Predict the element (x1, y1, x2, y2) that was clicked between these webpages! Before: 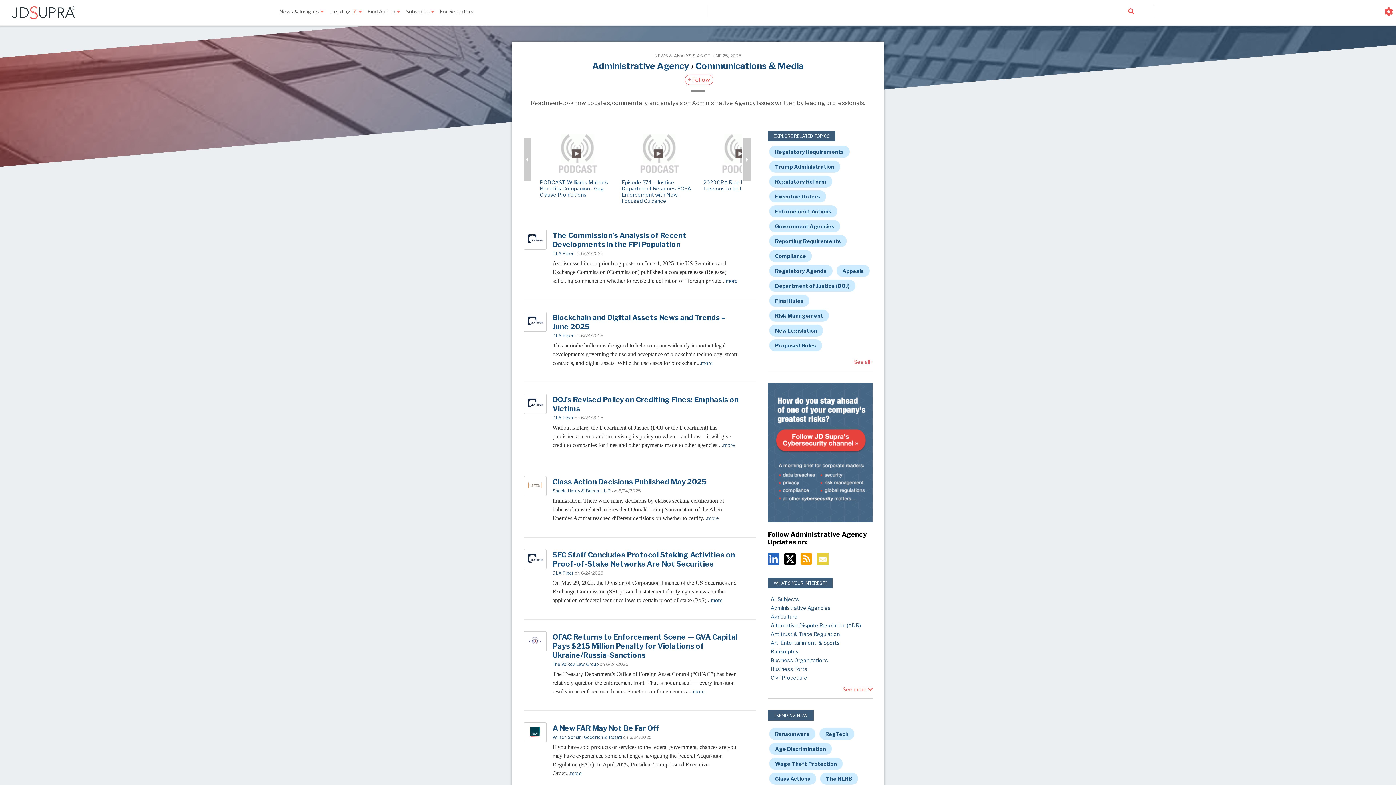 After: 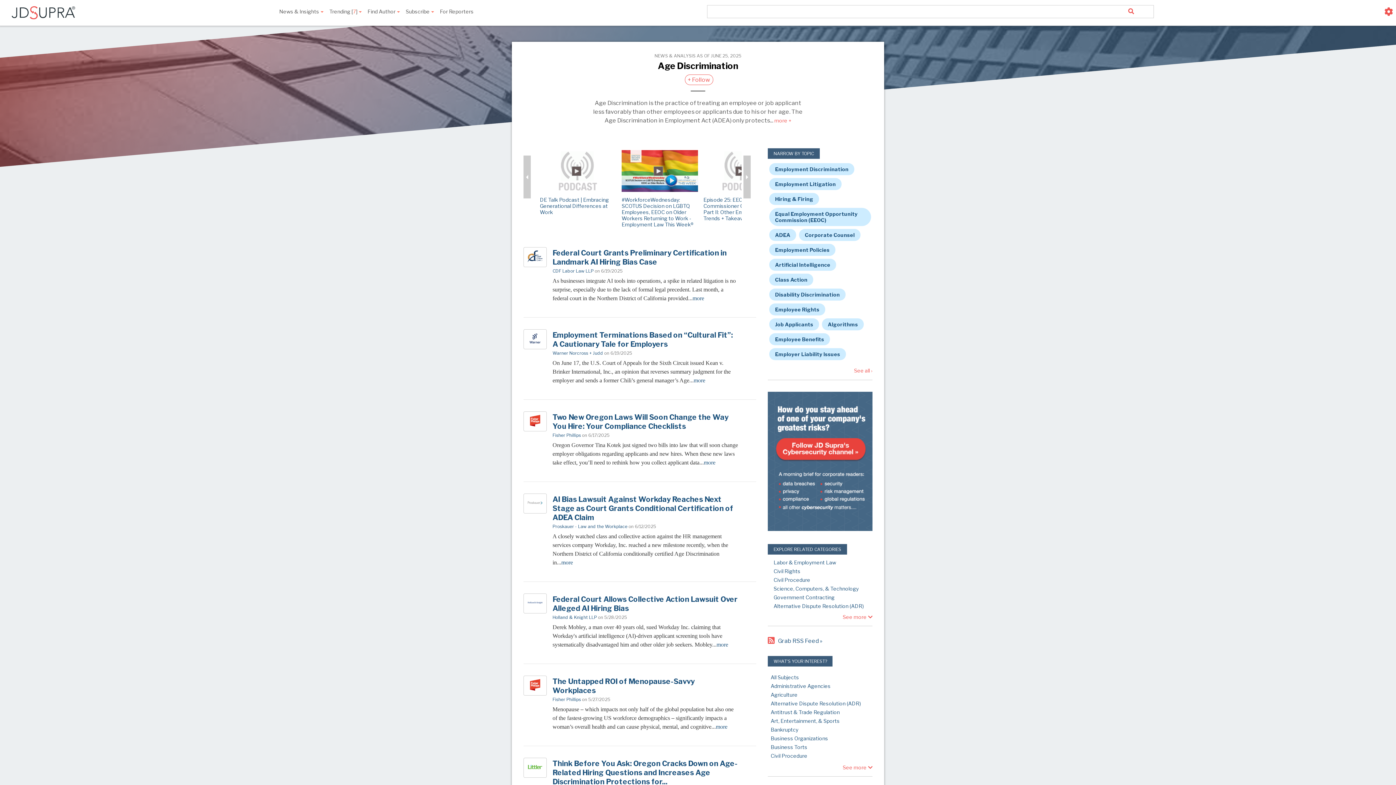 Action: bbox: (769, 743, 832, 755) label: Age Discrimination